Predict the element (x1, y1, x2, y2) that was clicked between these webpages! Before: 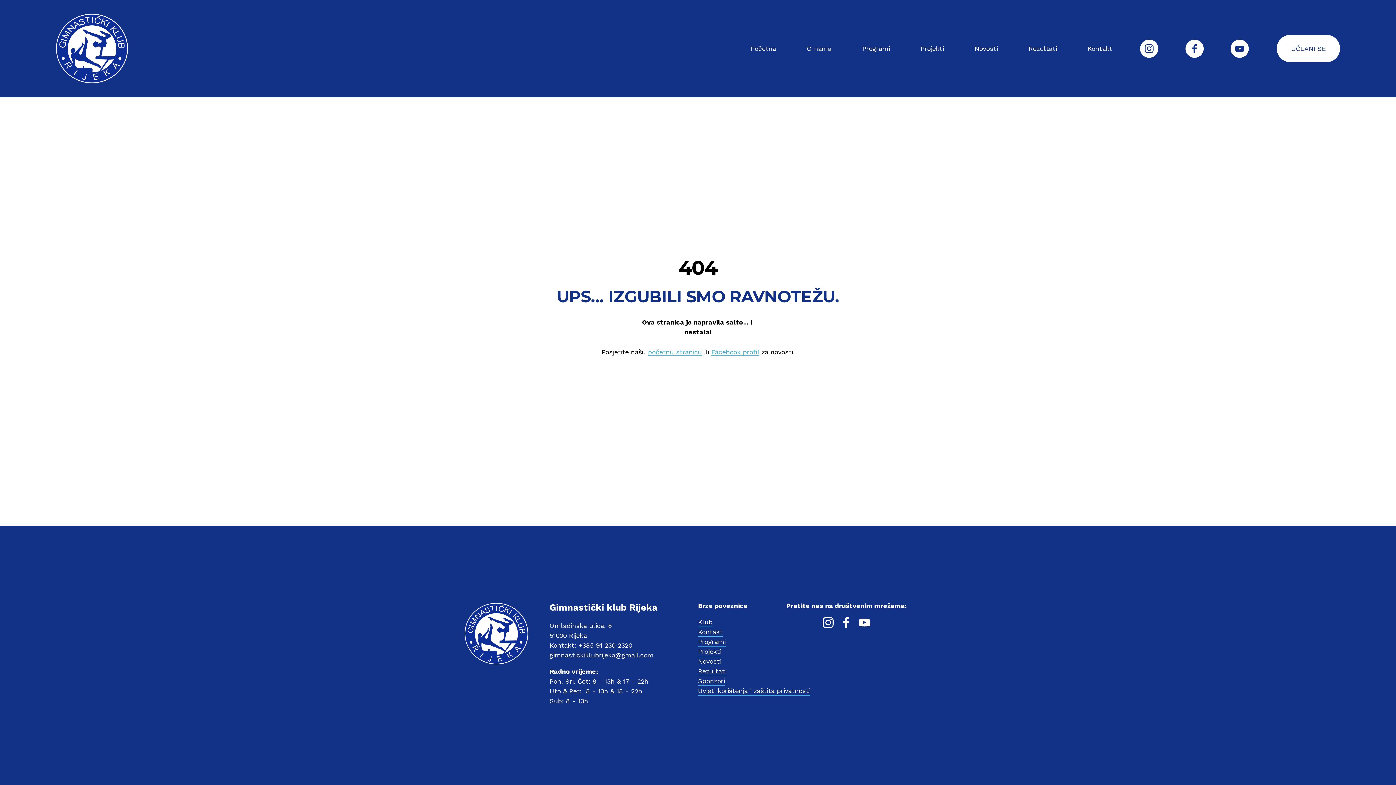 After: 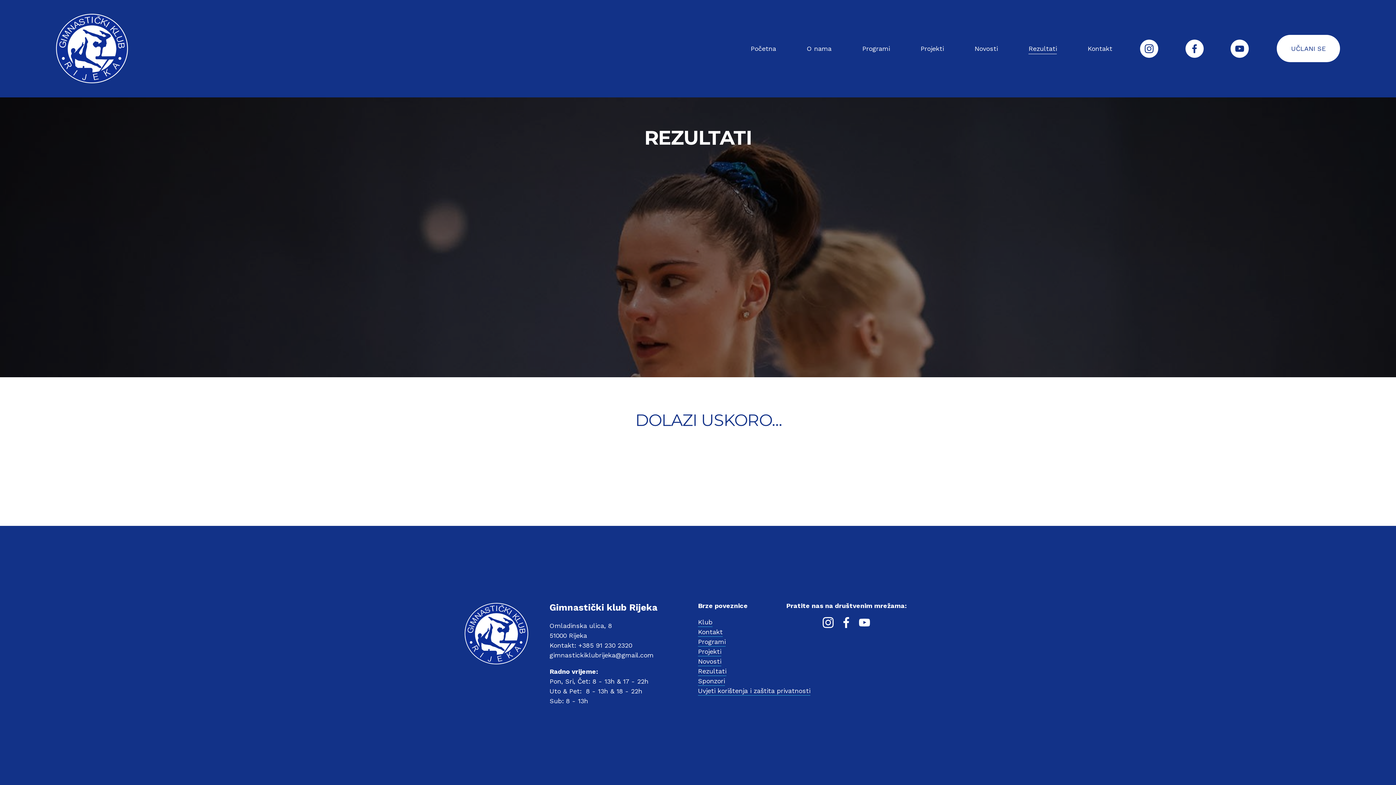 Action: label: Rezultati bbox: (1028, 43, 1057, 54)